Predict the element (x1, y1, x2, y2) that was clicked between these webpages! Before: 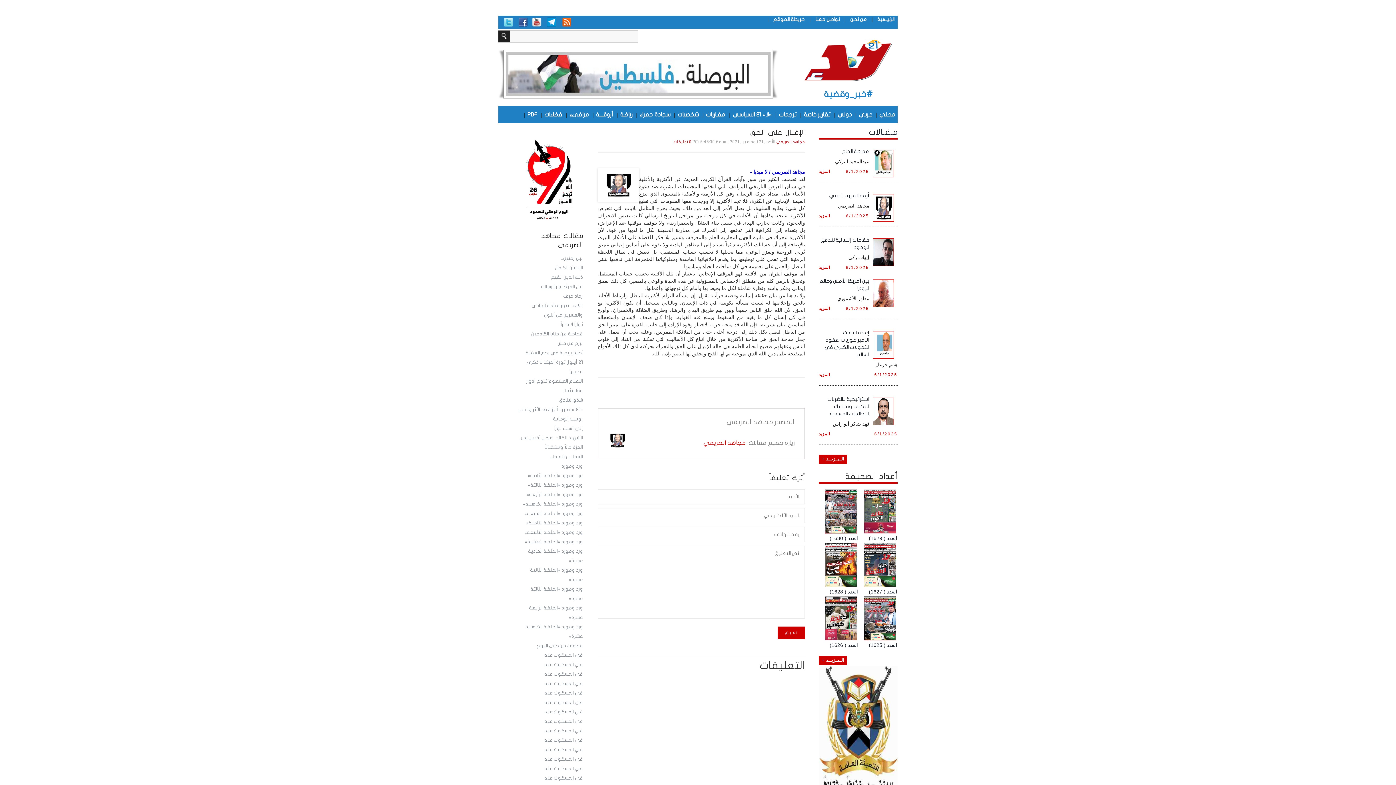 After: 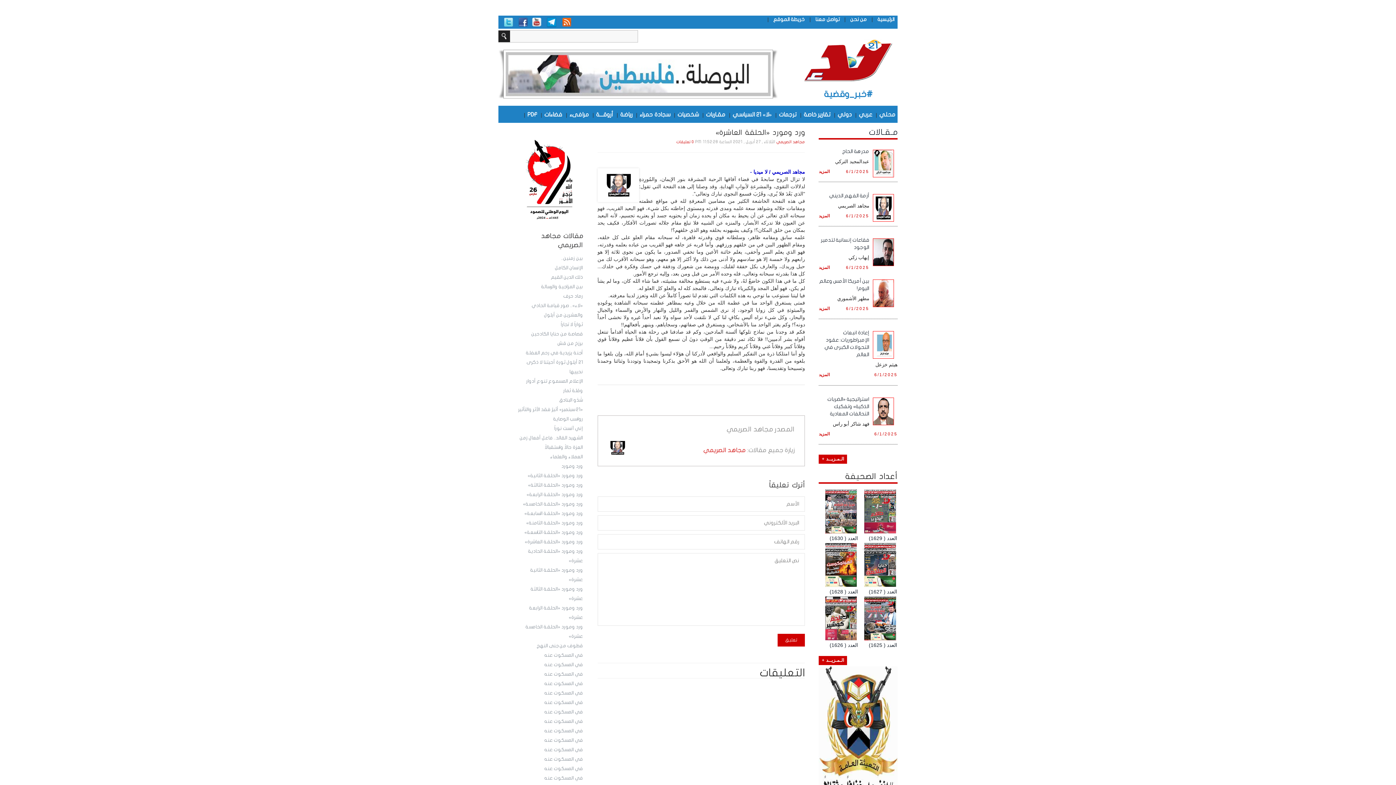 Action: label: ورد ومورد «الحلقة العاشرة» bbox: (524, 539, 583, 544)